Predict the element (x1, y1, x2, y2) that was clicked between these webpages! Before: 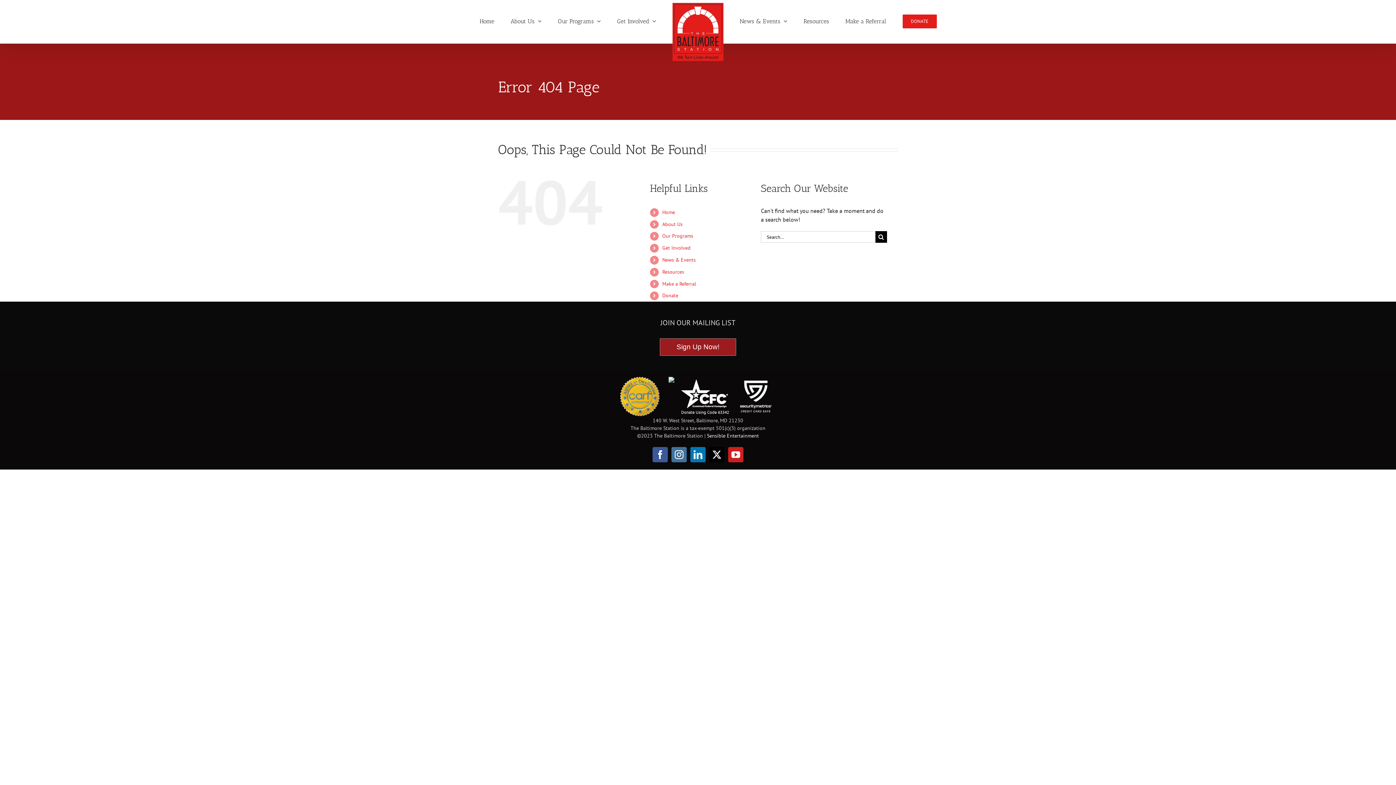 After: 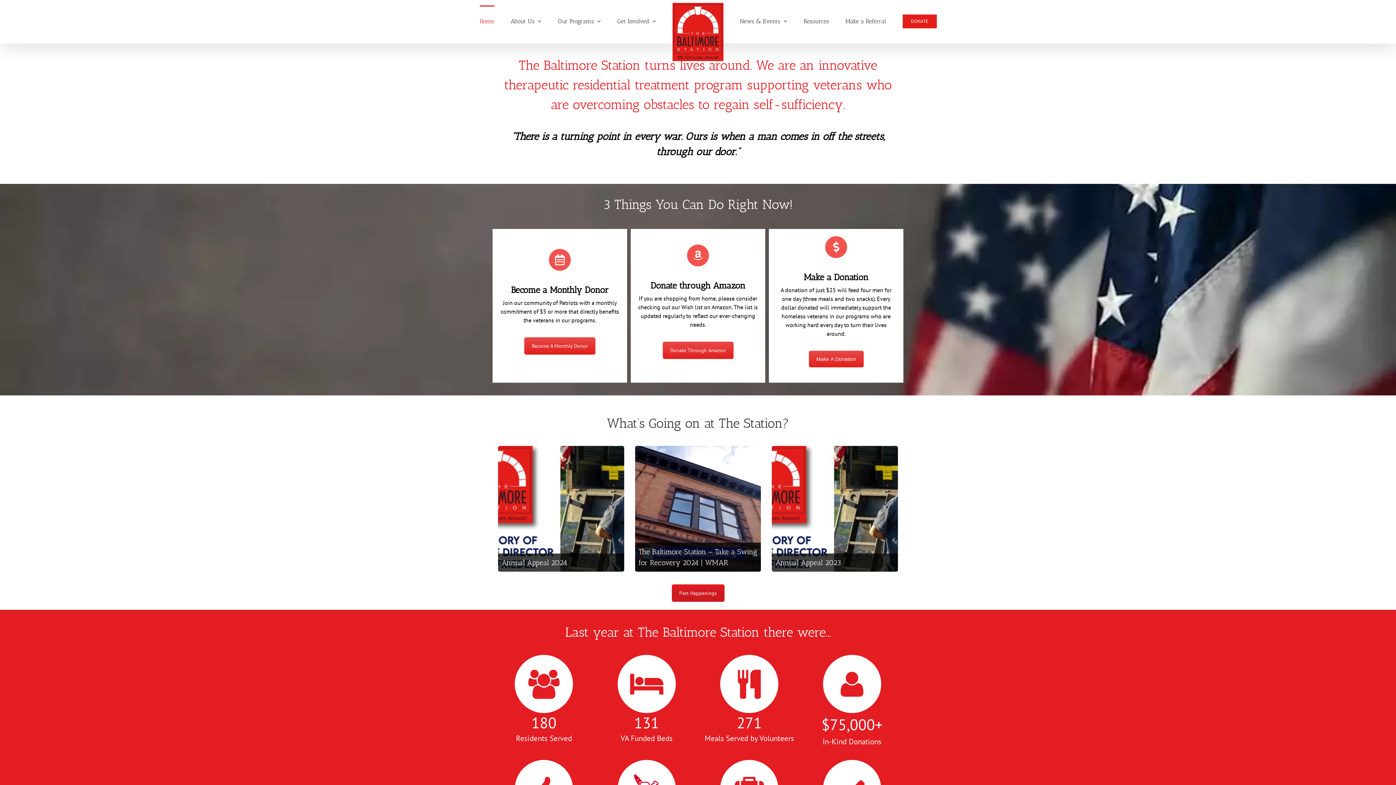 Action: bbox: (662, 209, 675, 215) label: Home